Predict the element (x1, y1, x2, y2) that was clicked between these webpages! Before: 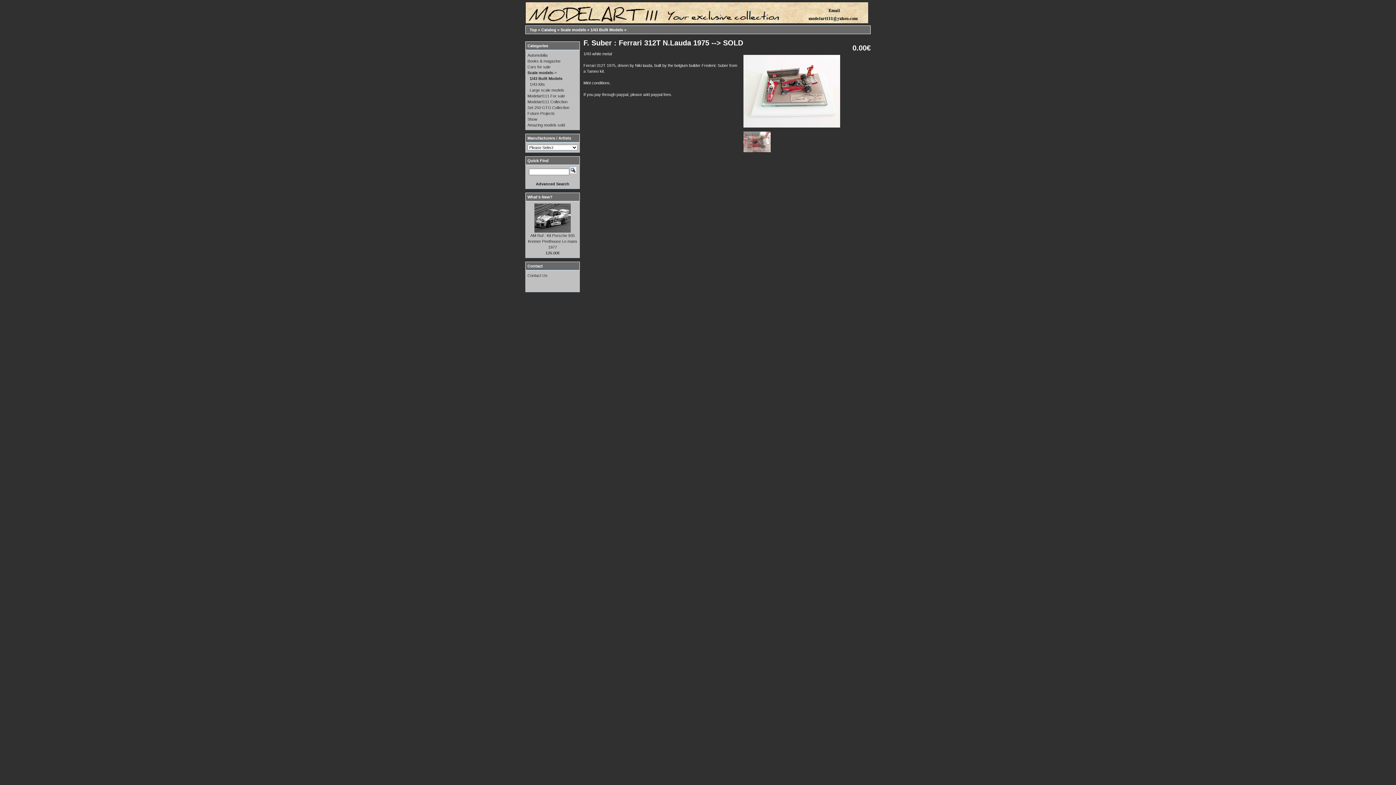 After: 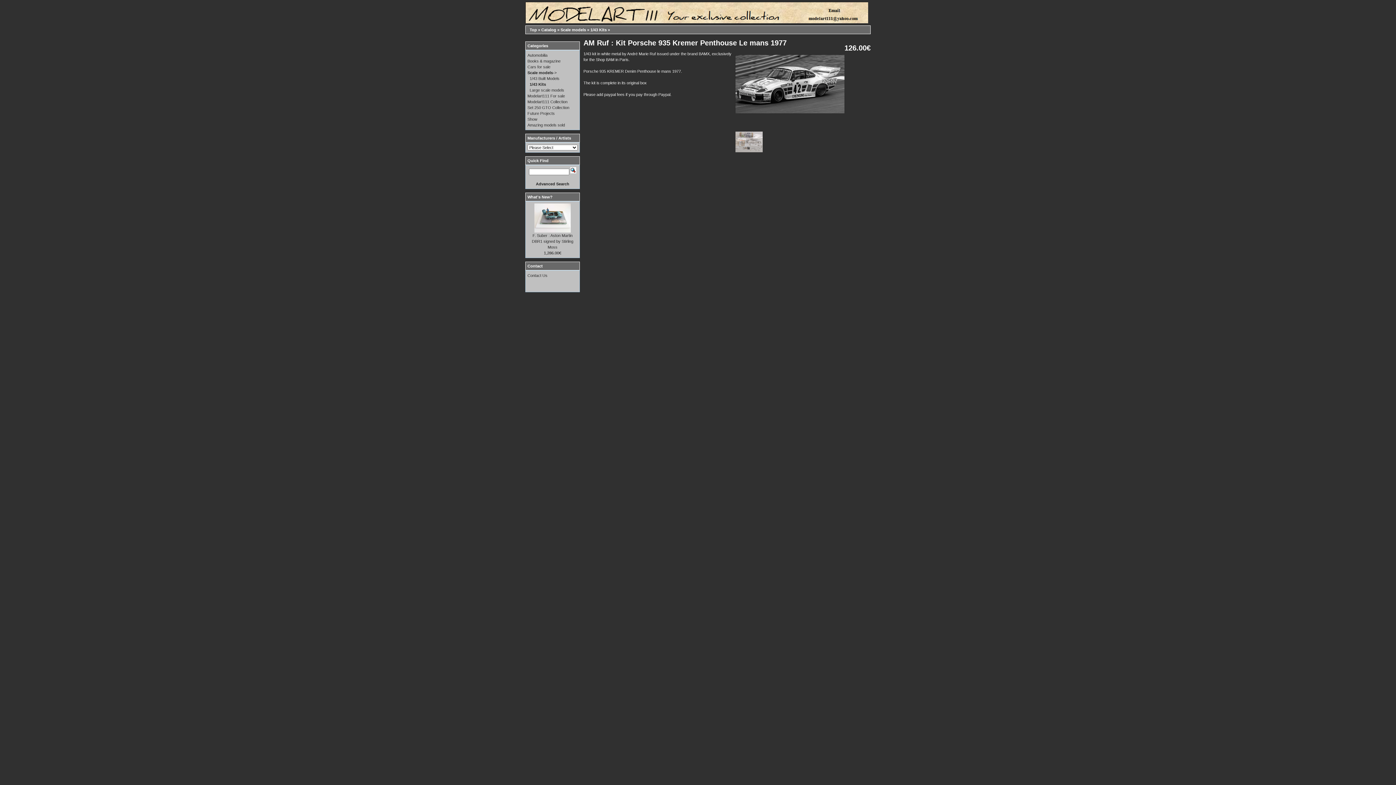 Action: bbox: (528, 233, 577, 249) label: AM Ruf : Kit Porsche 935 Kremer Penthouse Le mans 1977